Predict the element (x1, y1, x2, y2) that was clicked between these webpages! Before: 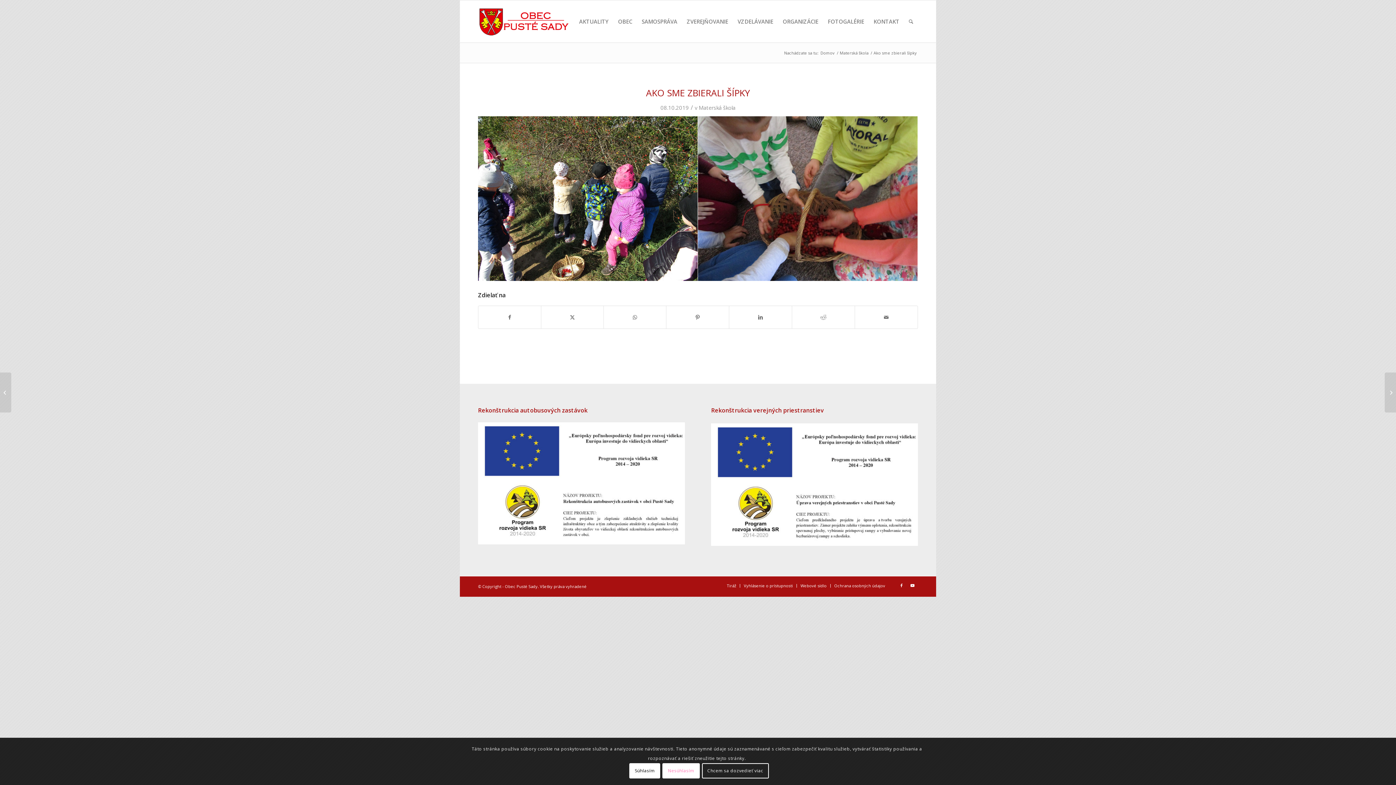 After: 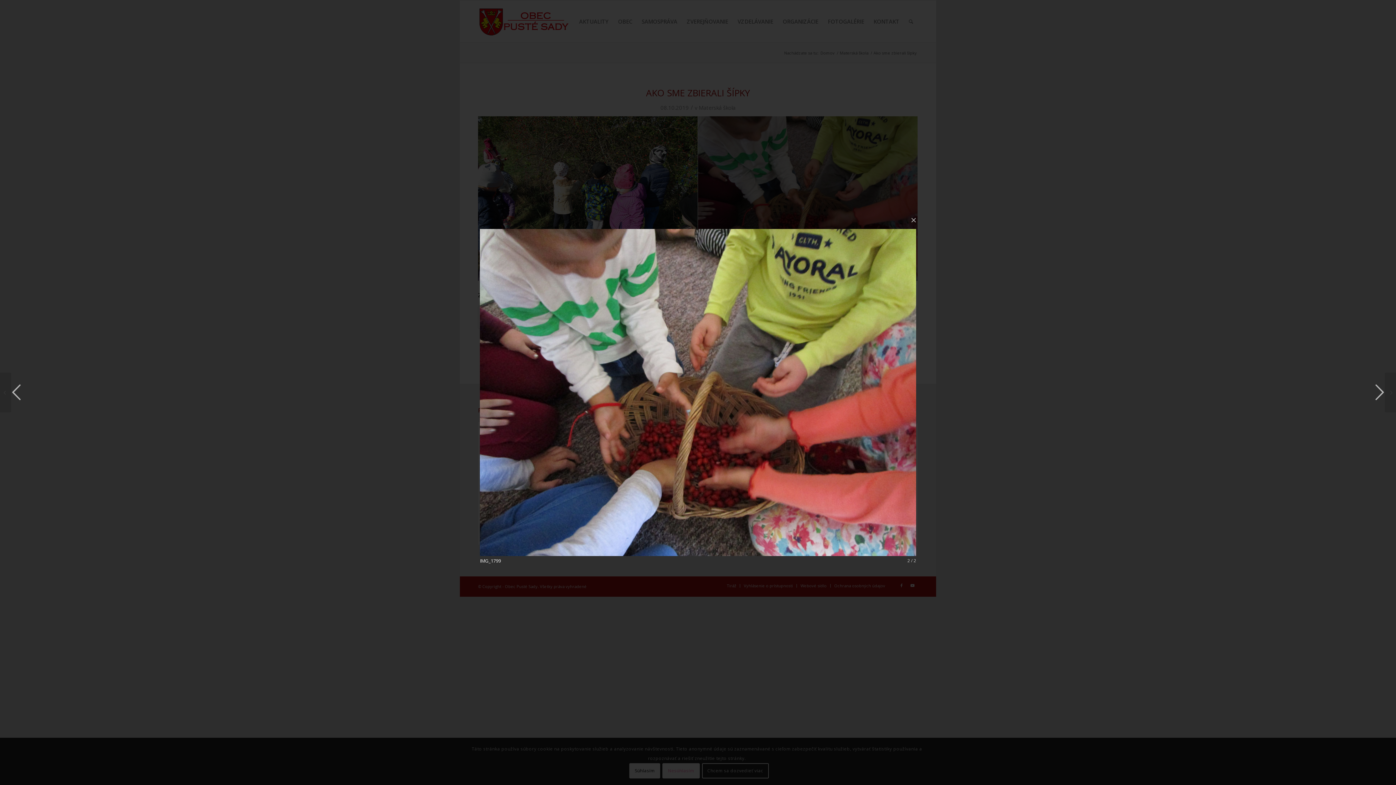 Action: label: image IMG_1799 bbox: (698, 116, 918, 281)